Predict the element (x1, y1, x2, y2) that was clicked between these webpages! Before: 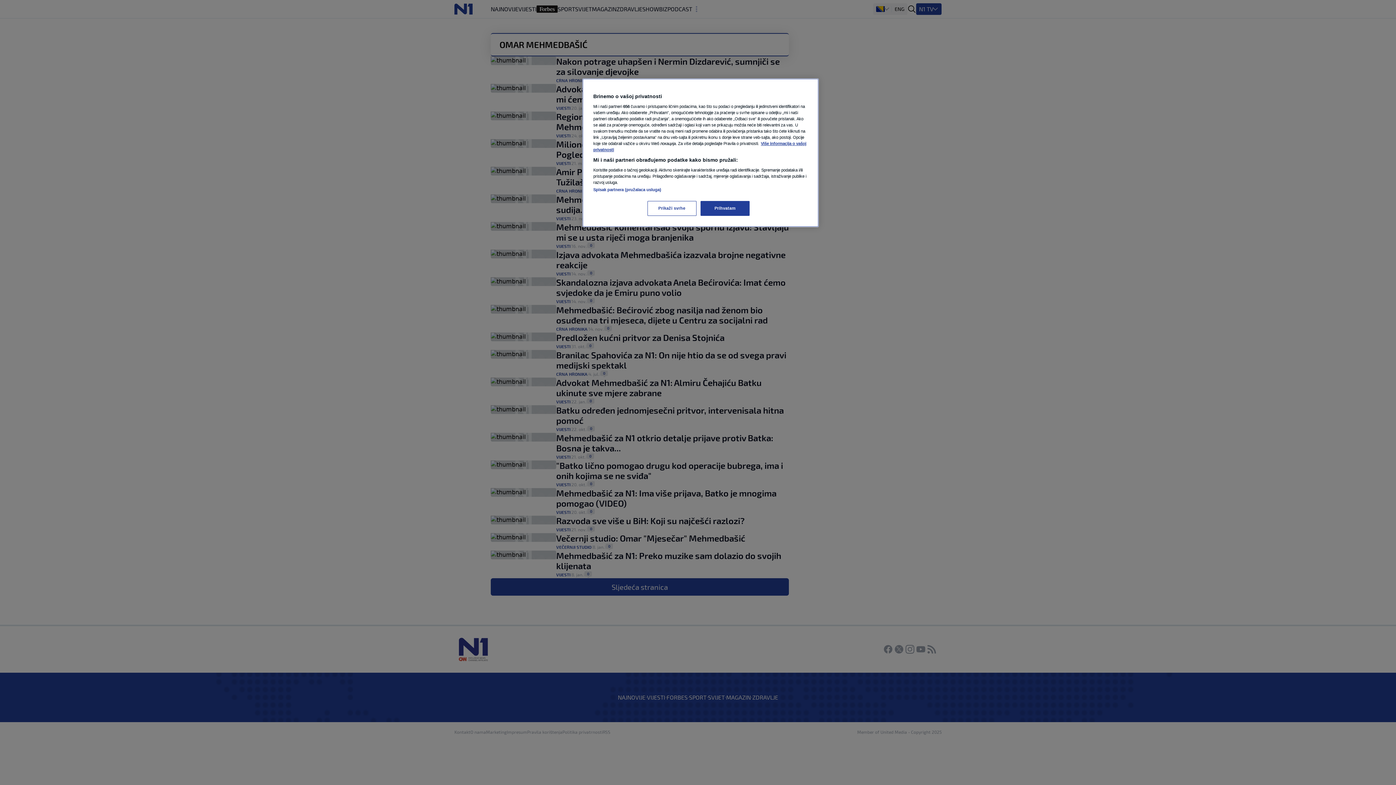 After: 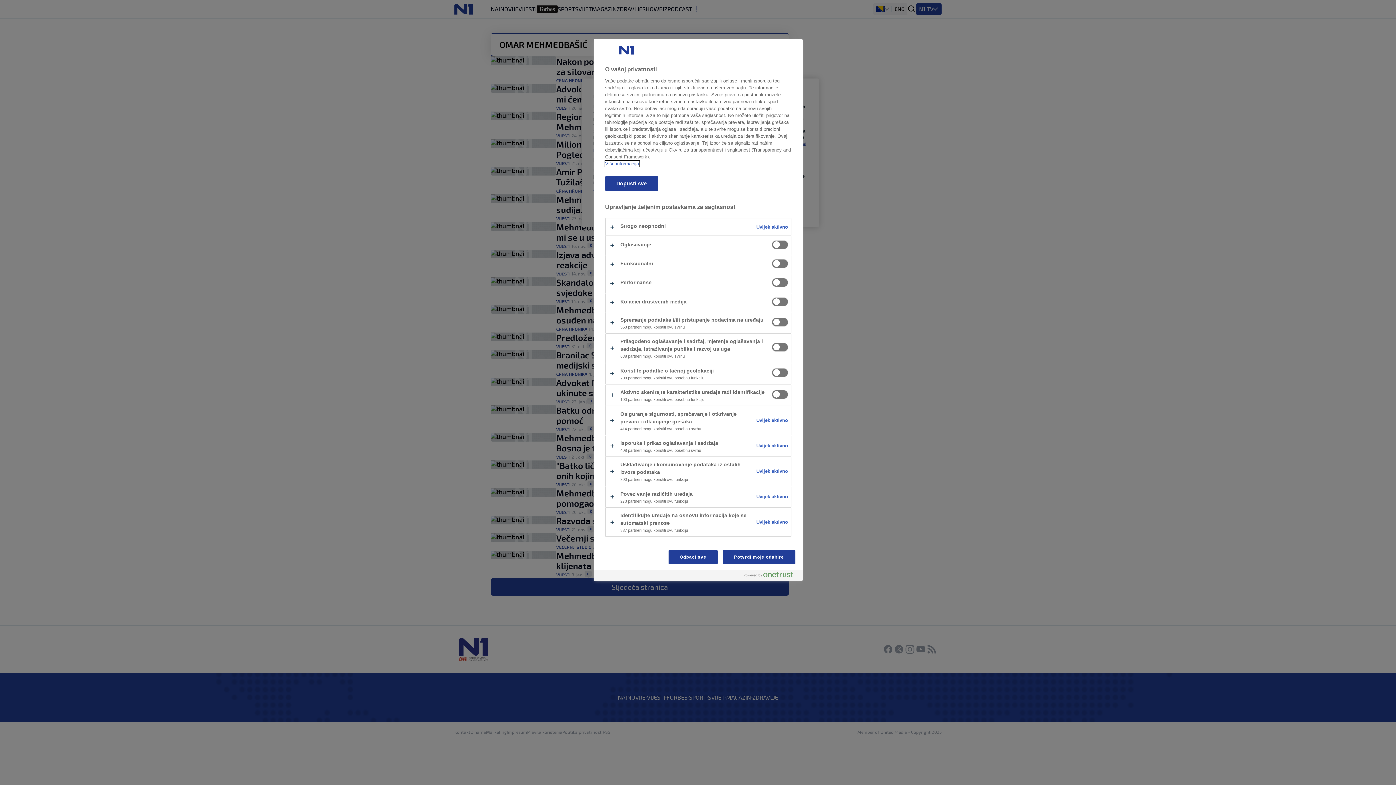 Action: bbox: (647, 201, 696, 216) label: Prikaži svrhe